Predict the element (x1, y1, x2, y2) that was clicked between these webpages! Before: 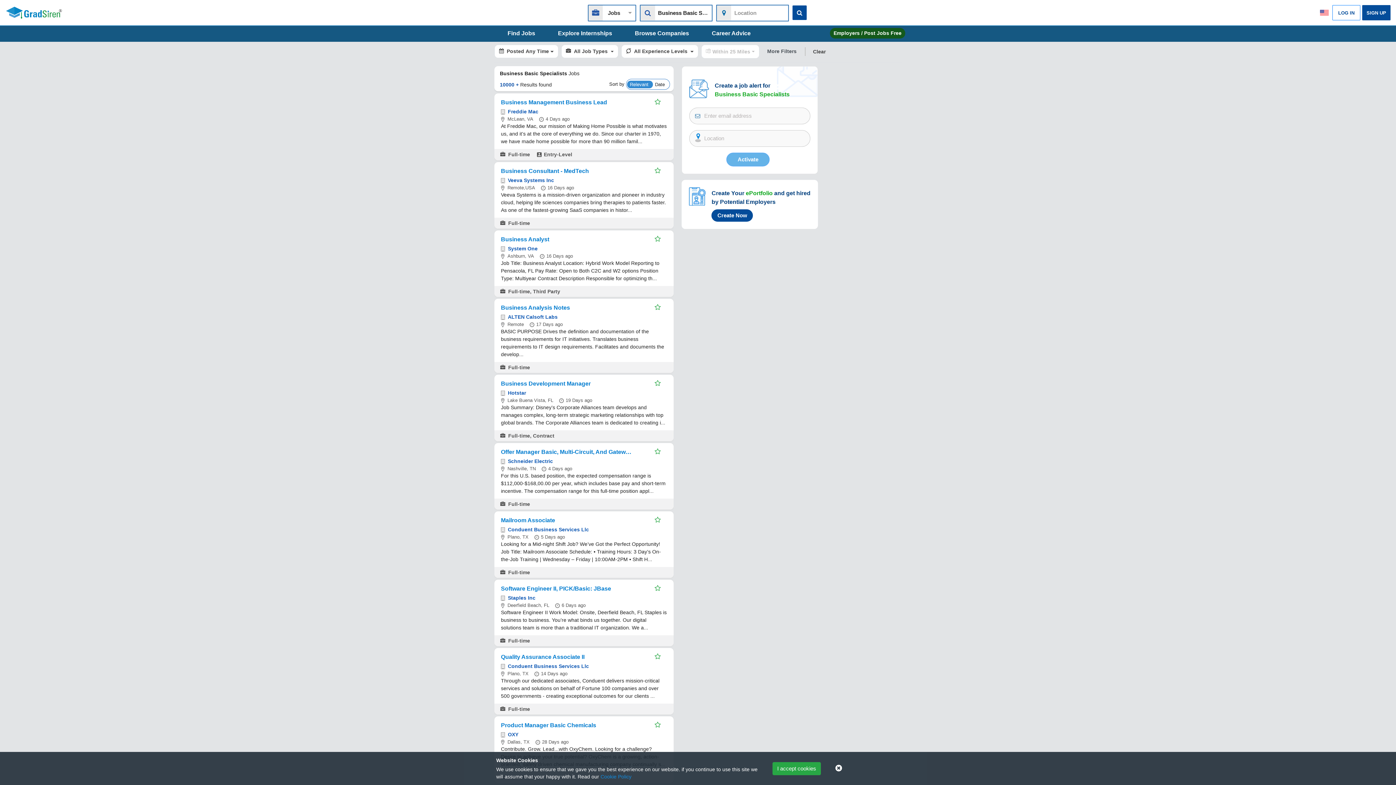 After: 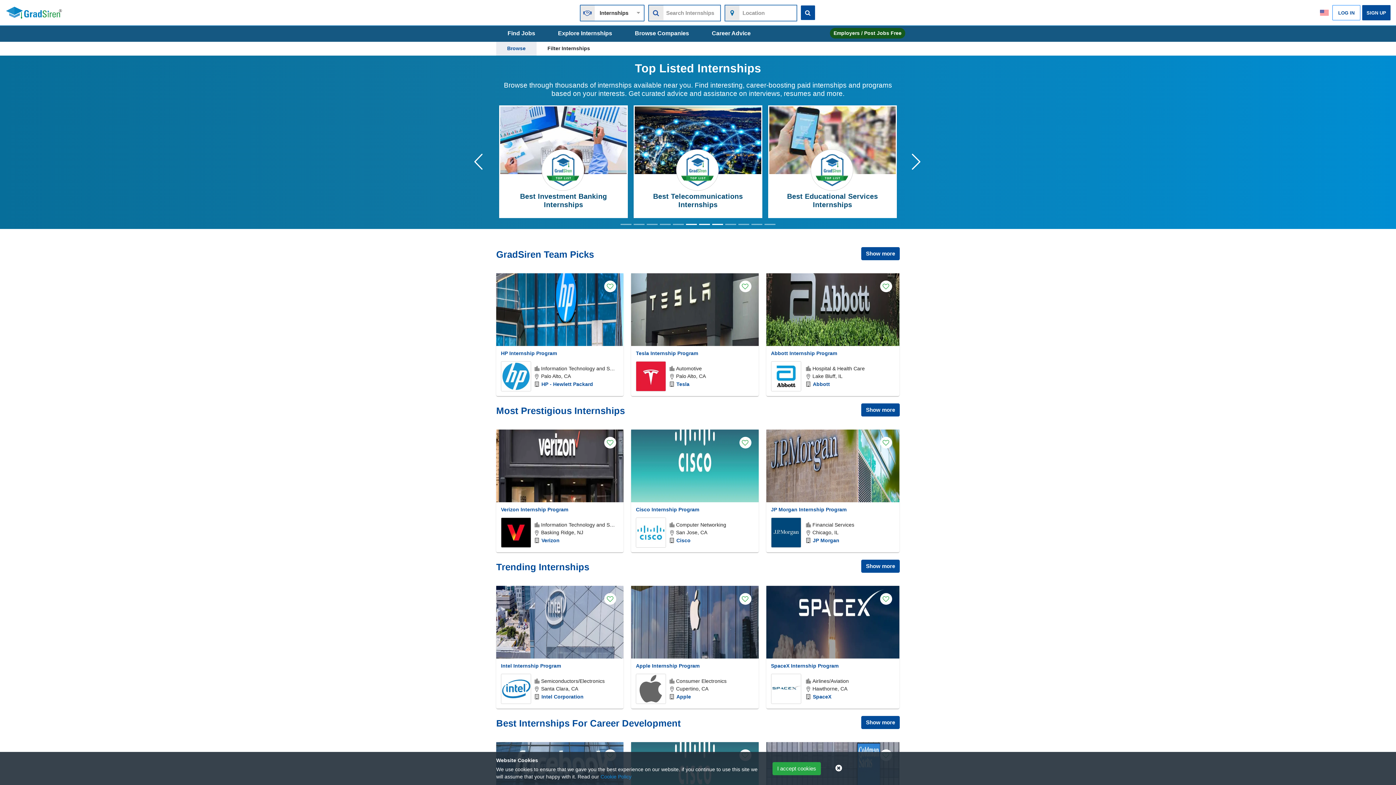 Action: bbox: (558, 30, 612, 36) label: Explore Internships